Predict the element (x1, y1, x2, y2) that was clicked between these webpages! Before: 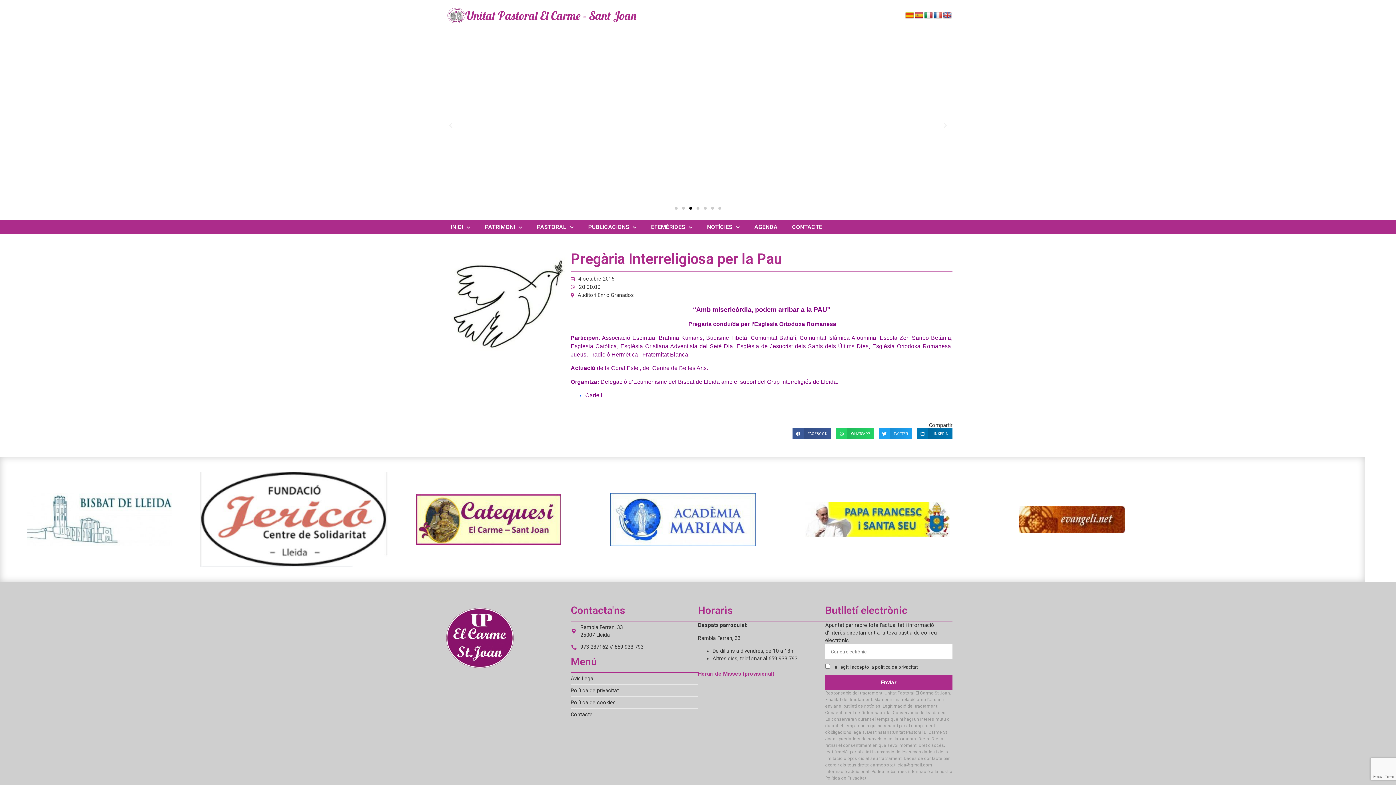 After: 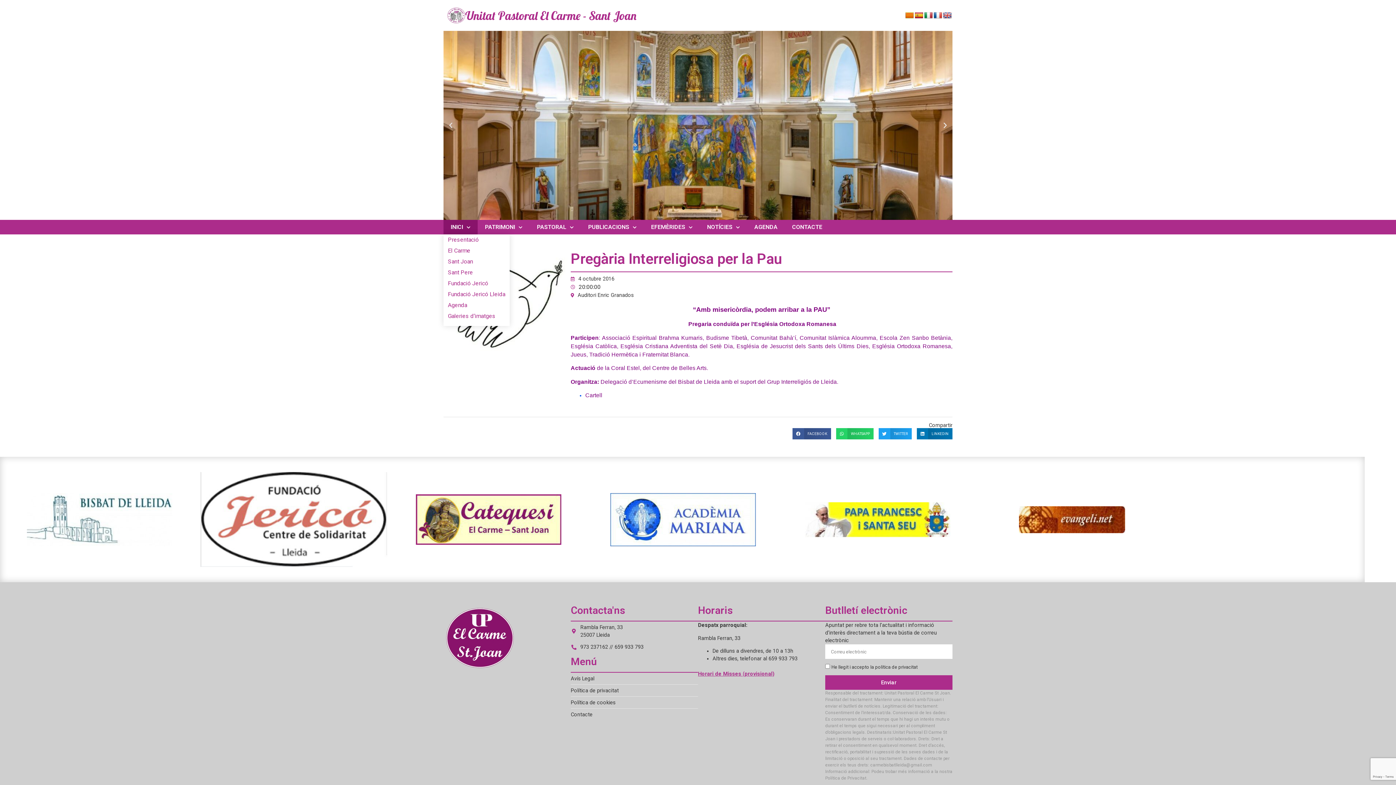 Action: bbox: (443, 220, 477, 234) label: INICI